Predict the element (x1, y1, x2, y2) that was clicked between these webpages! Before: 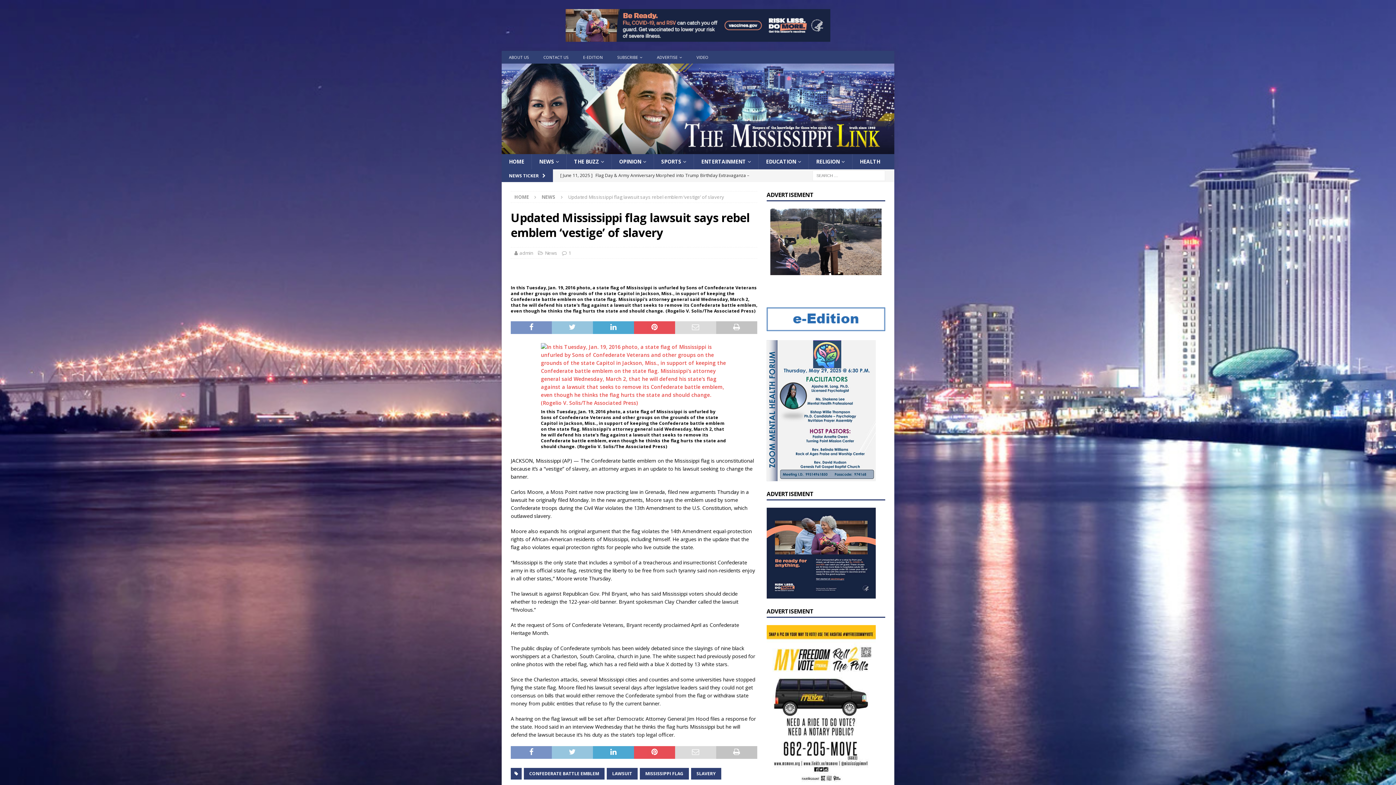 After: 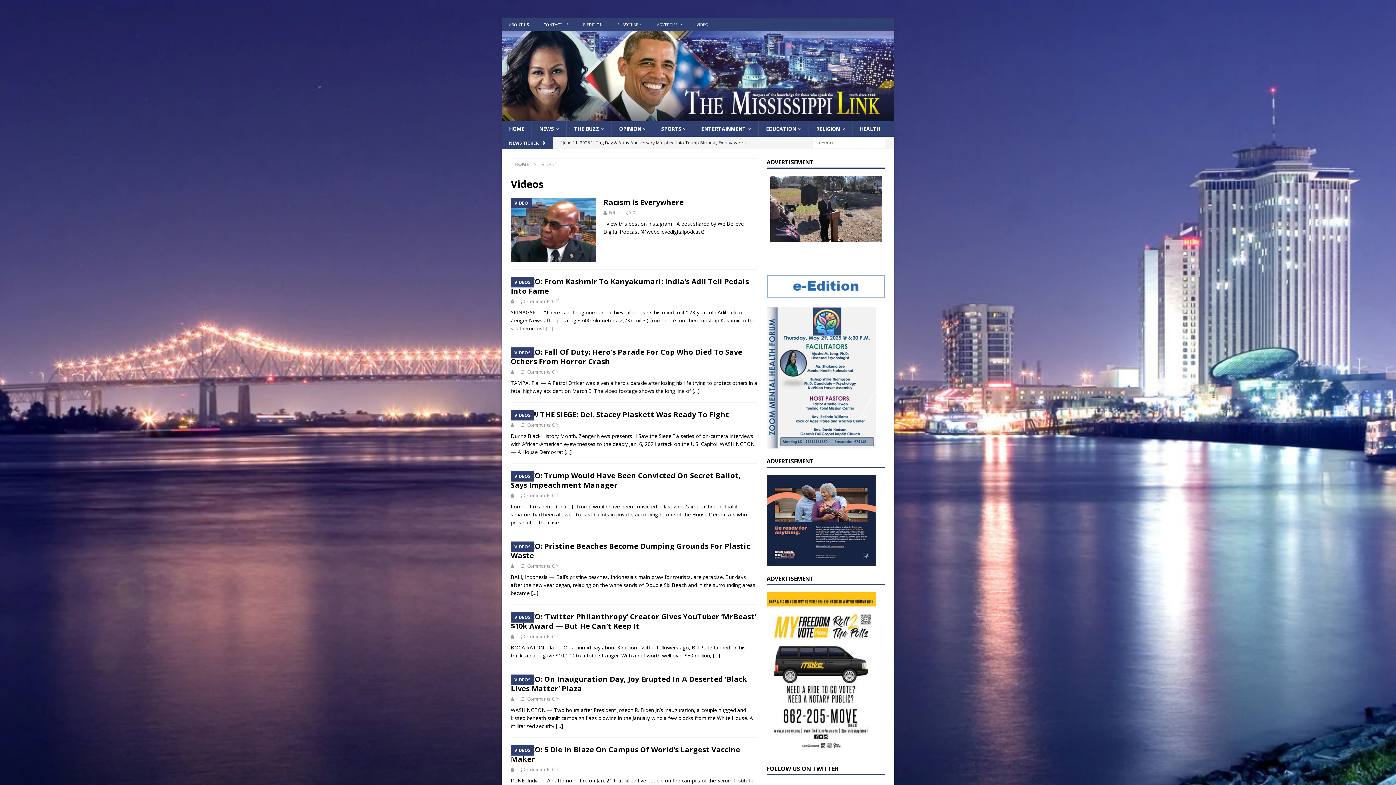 Action: label: VIDEO bbox: (689, 18, 716, 30)